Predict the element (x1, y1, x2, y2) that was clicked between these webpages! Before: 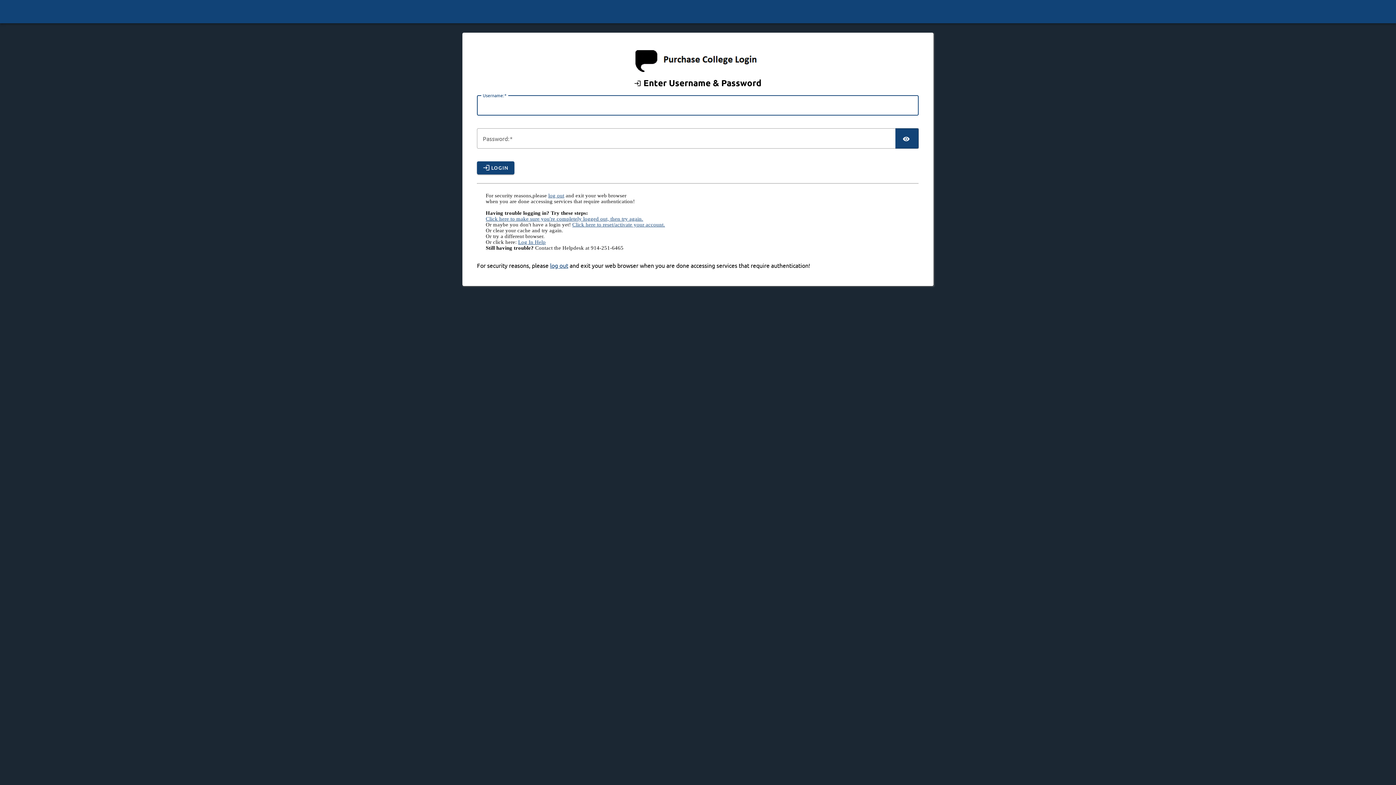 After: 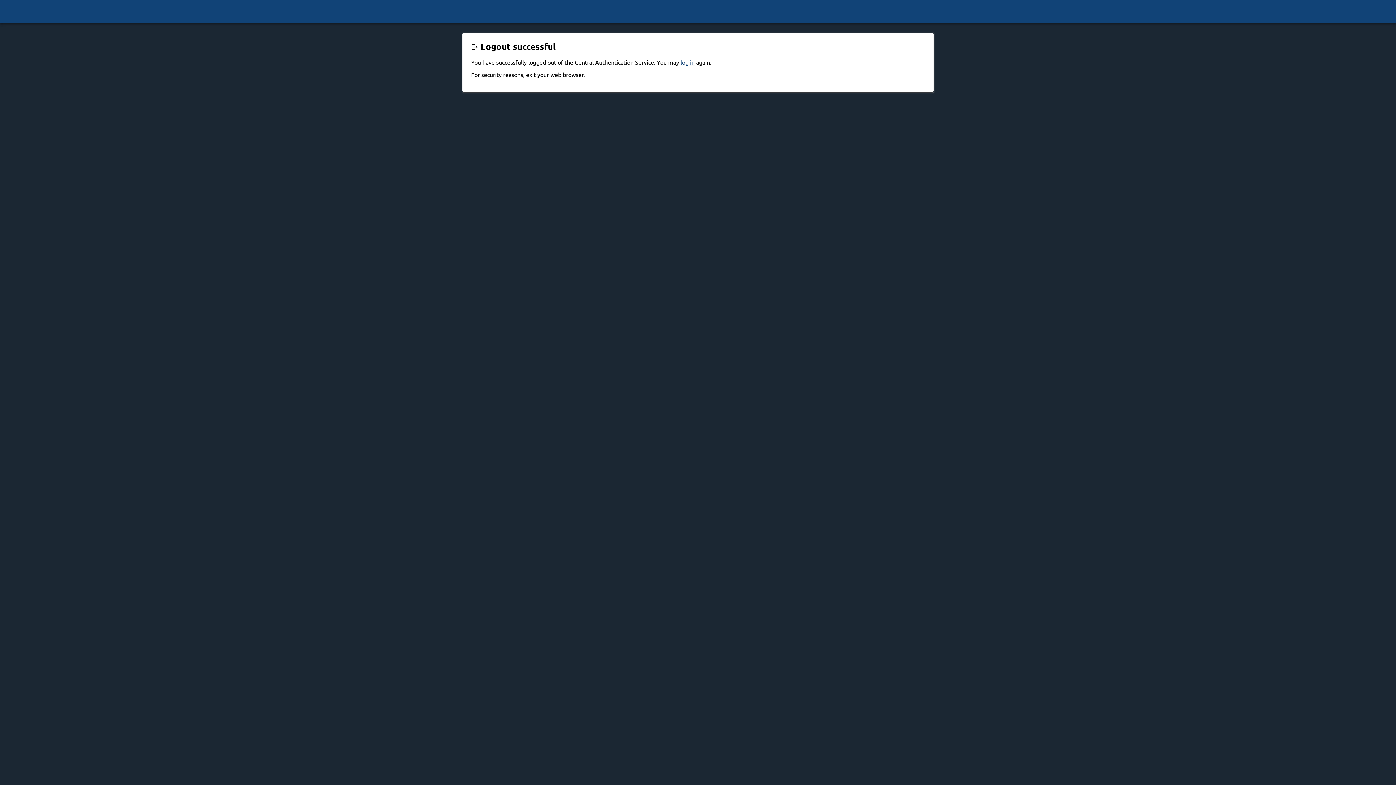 Action: bbox: (485, 215, 643, 221) label: Click here to make sure you're completely logged out, then try again.